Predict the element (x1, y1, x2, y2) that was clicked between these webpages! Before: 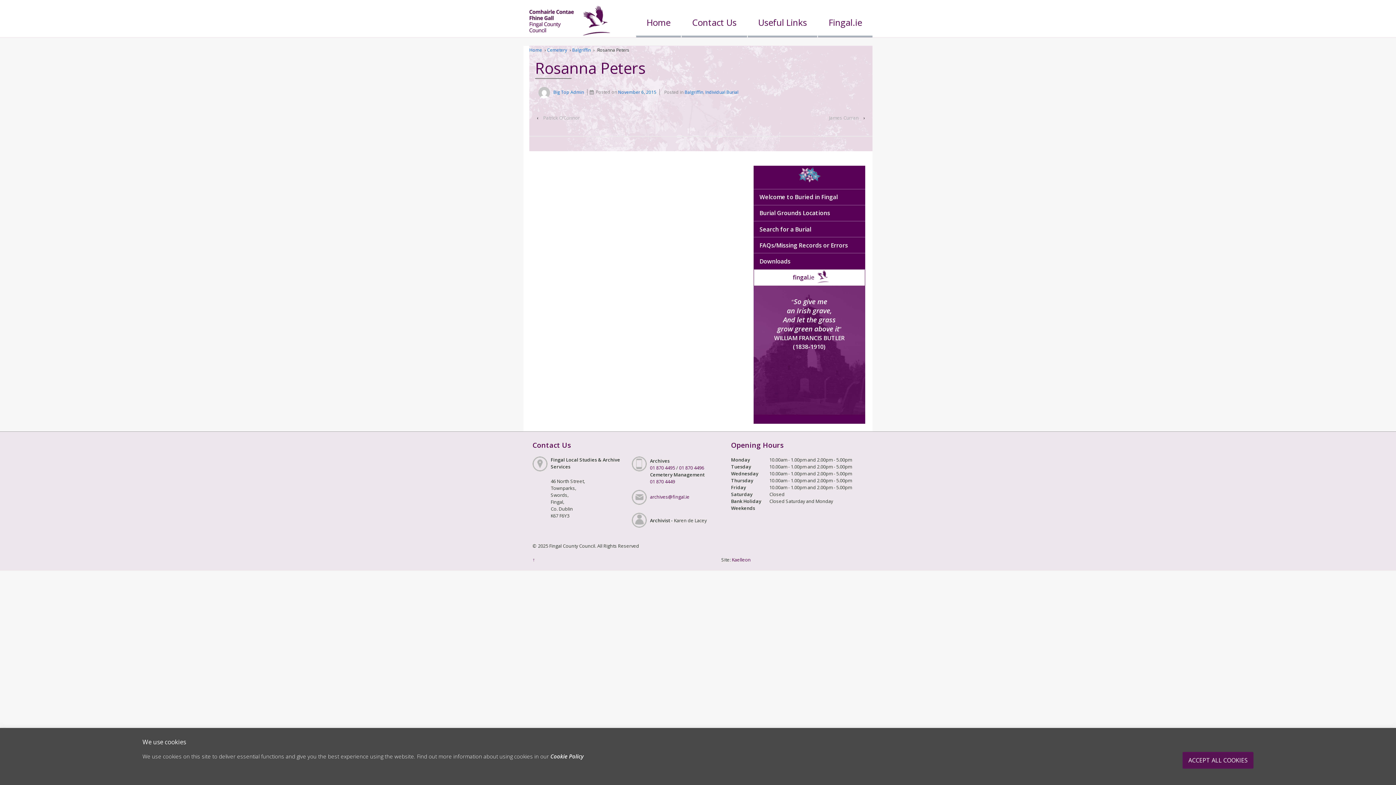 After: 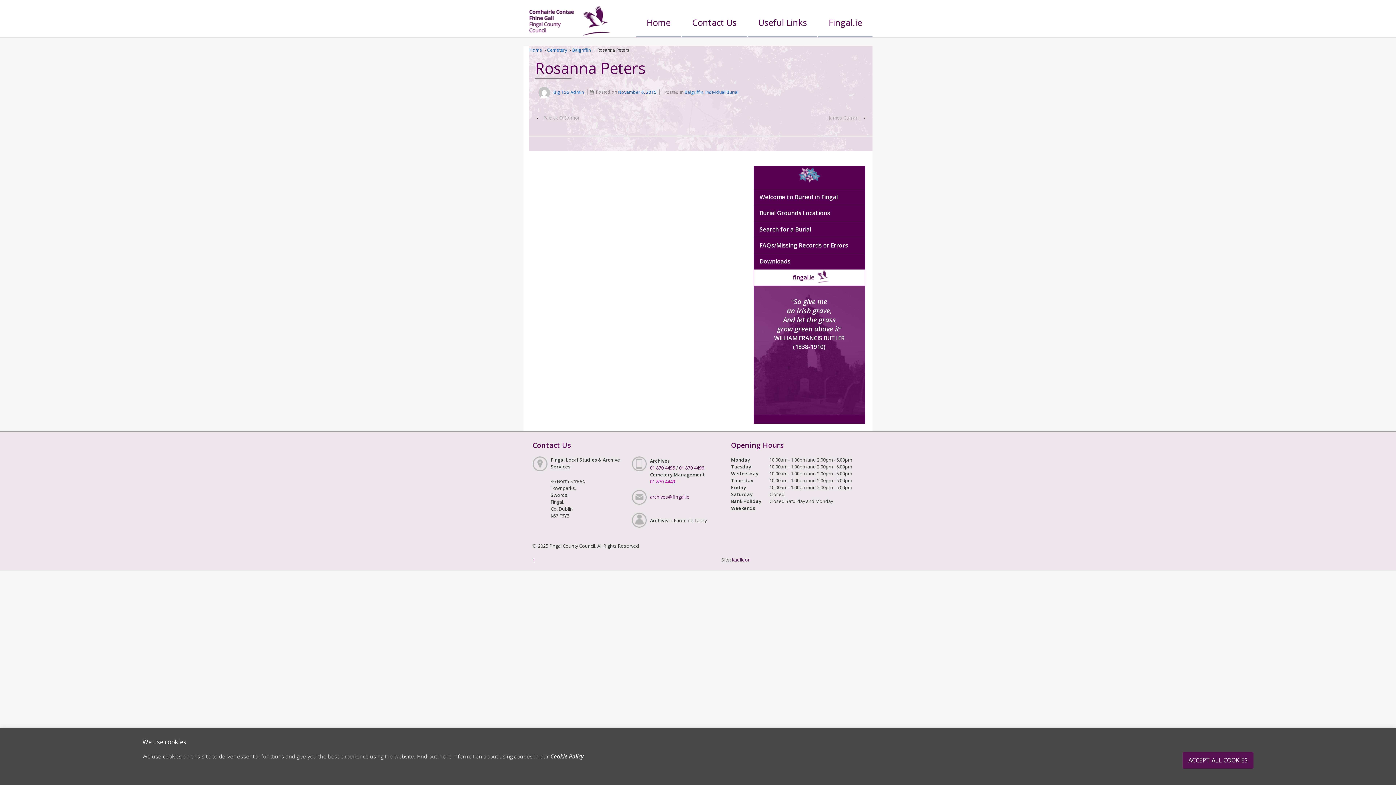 Action: bbox: (650, 478, 675, 485) label: 01 870 4449